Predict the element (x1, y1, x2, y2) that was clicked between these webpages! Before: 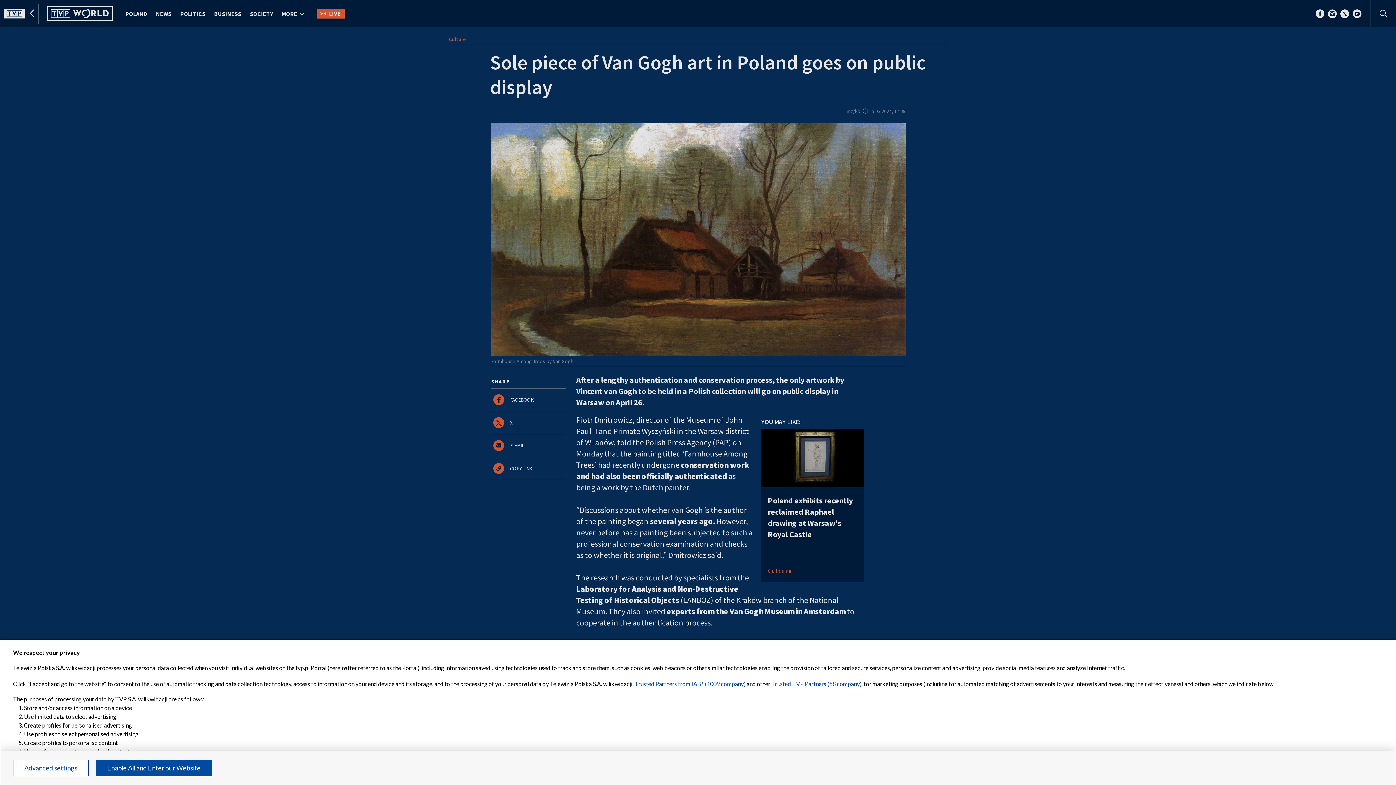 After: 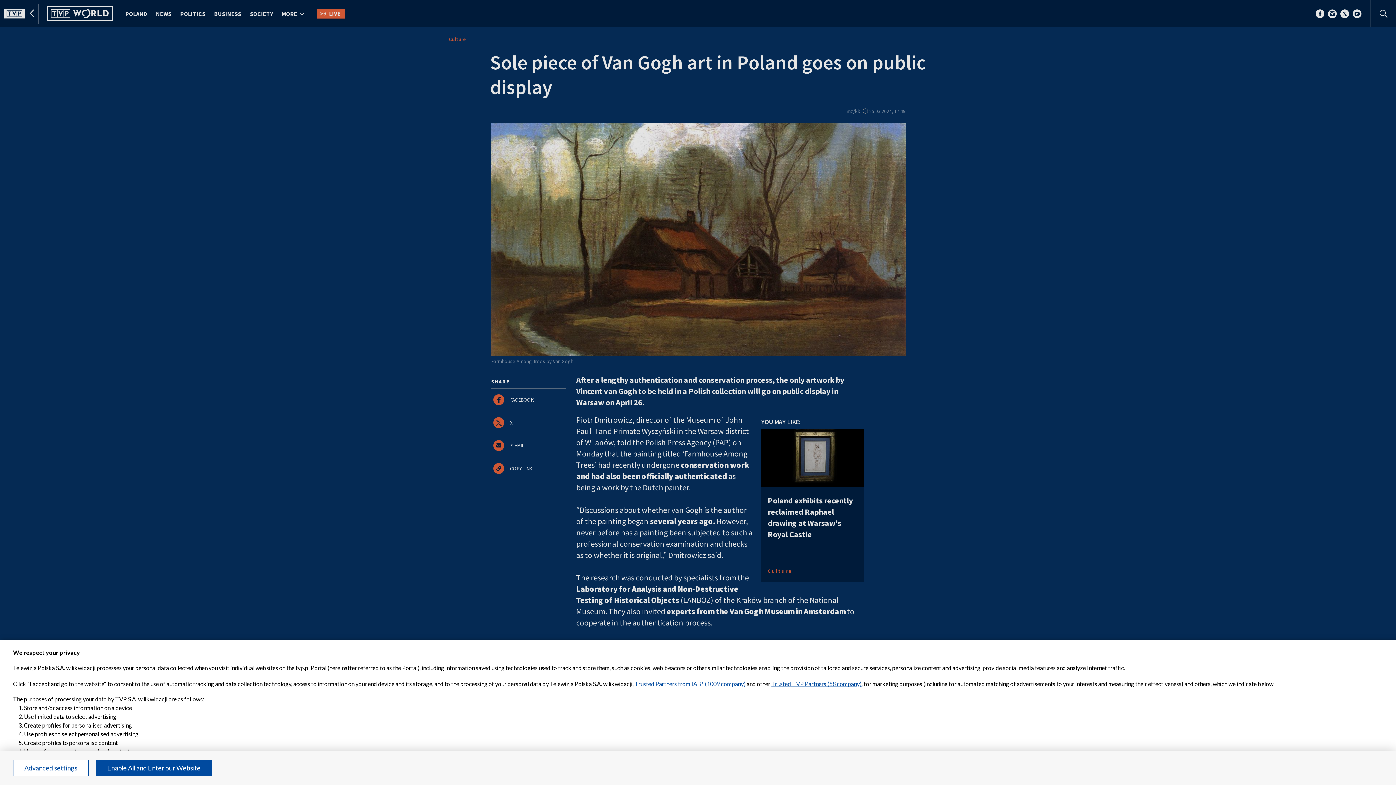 Action: label: Trusted TVP Partners (88 company) bbox: (771, 680, 861, 687)